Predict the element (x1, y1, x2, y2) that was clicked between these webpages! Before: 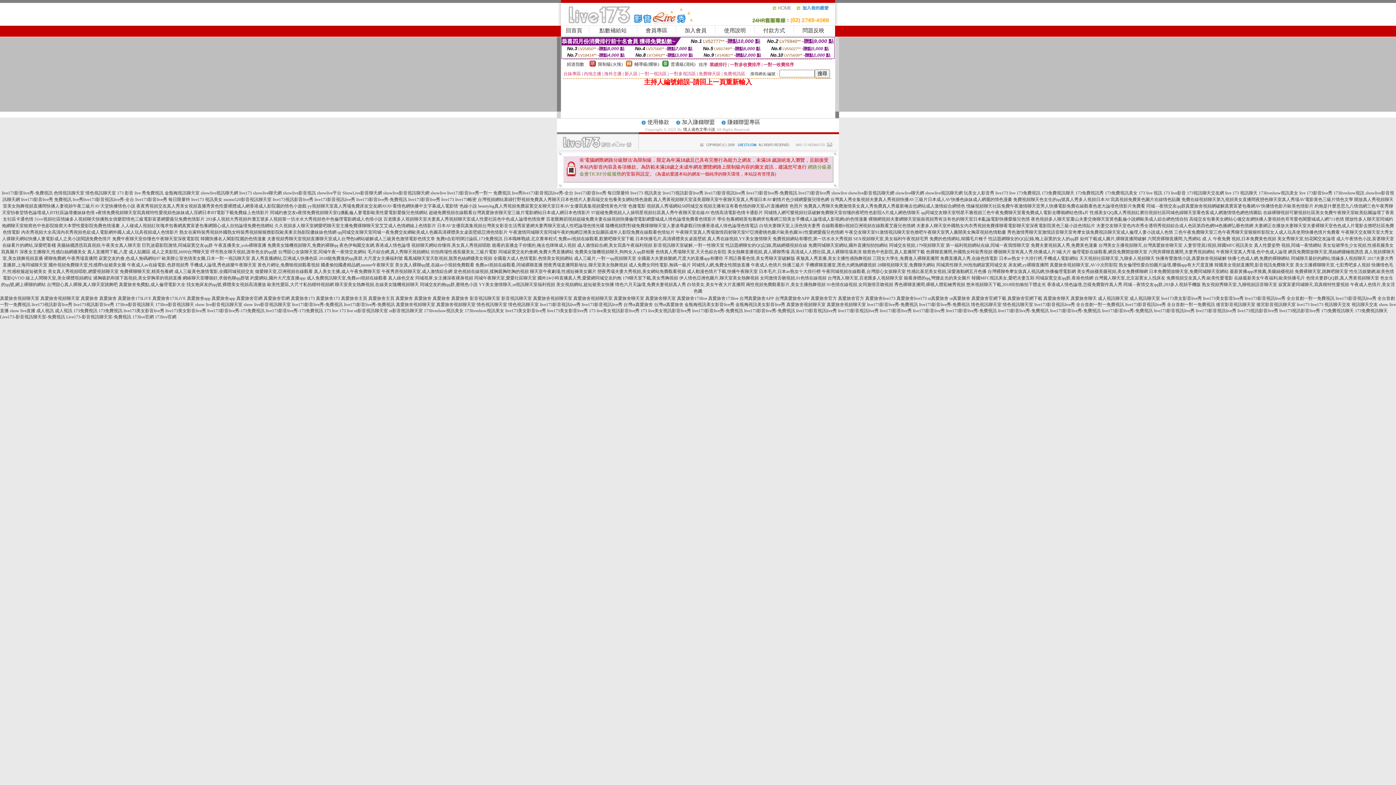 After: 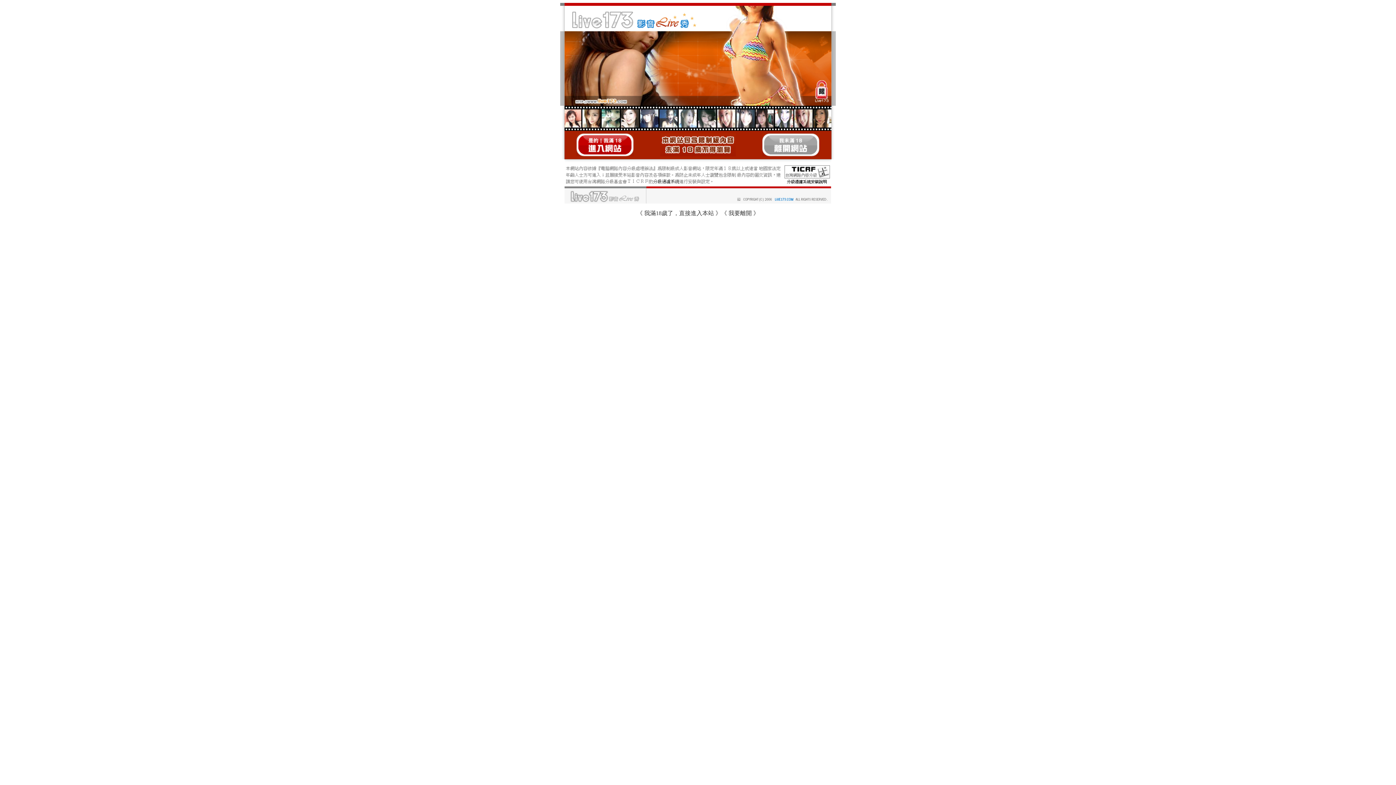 Action: bbox: (342, 190, 382, 195) label: ShowLive影音聊天網